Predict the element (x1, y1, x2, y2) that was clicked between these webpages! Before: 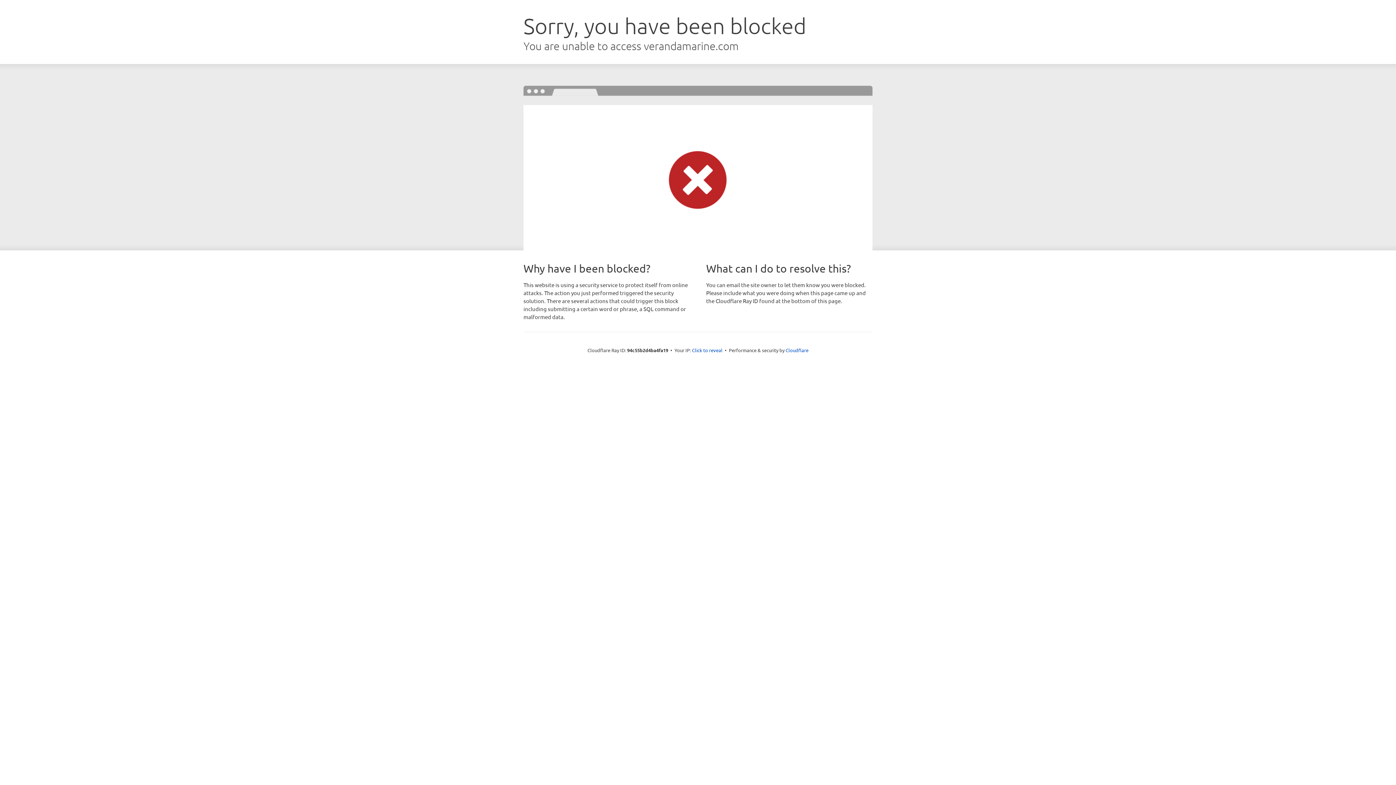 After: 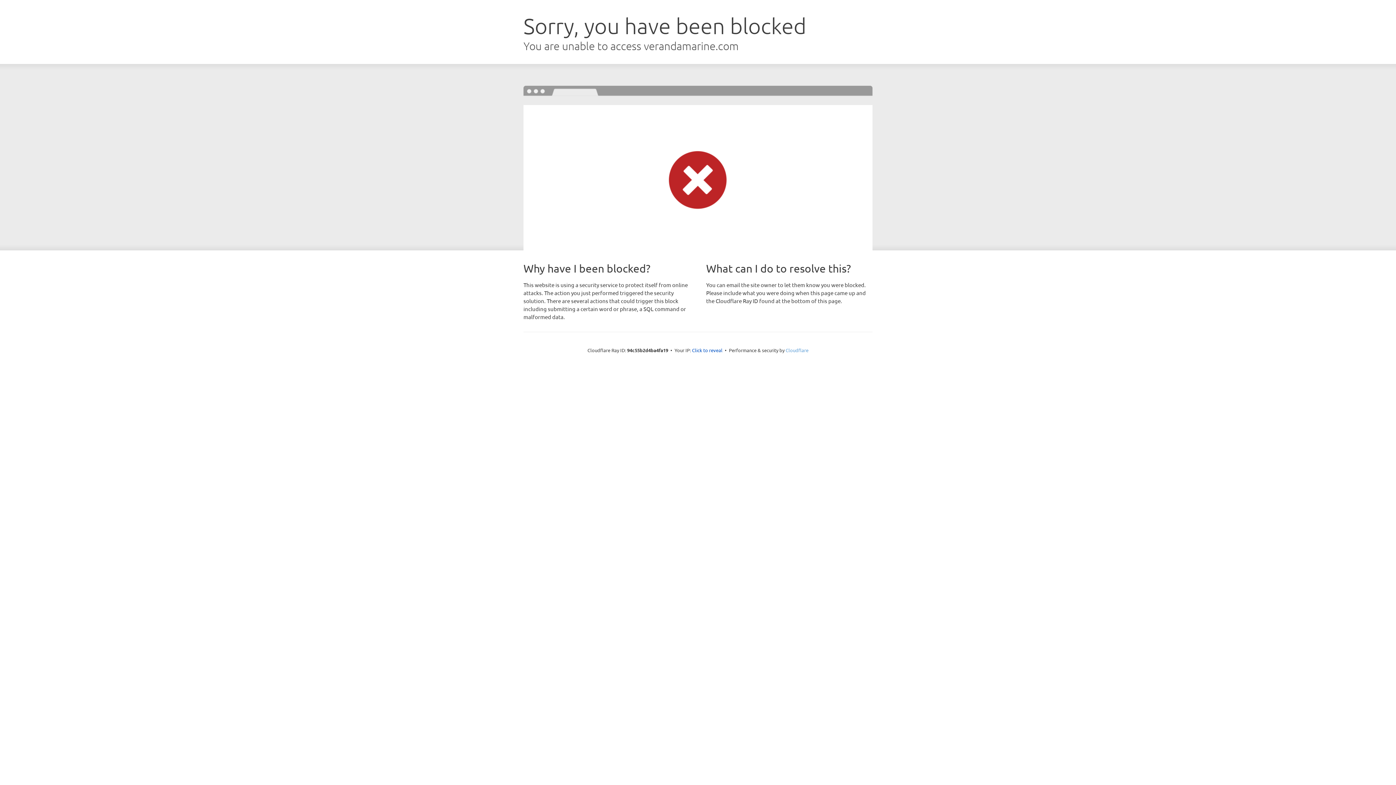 Action: bbox: (785, 347, 808, 353) label: Cloudflare